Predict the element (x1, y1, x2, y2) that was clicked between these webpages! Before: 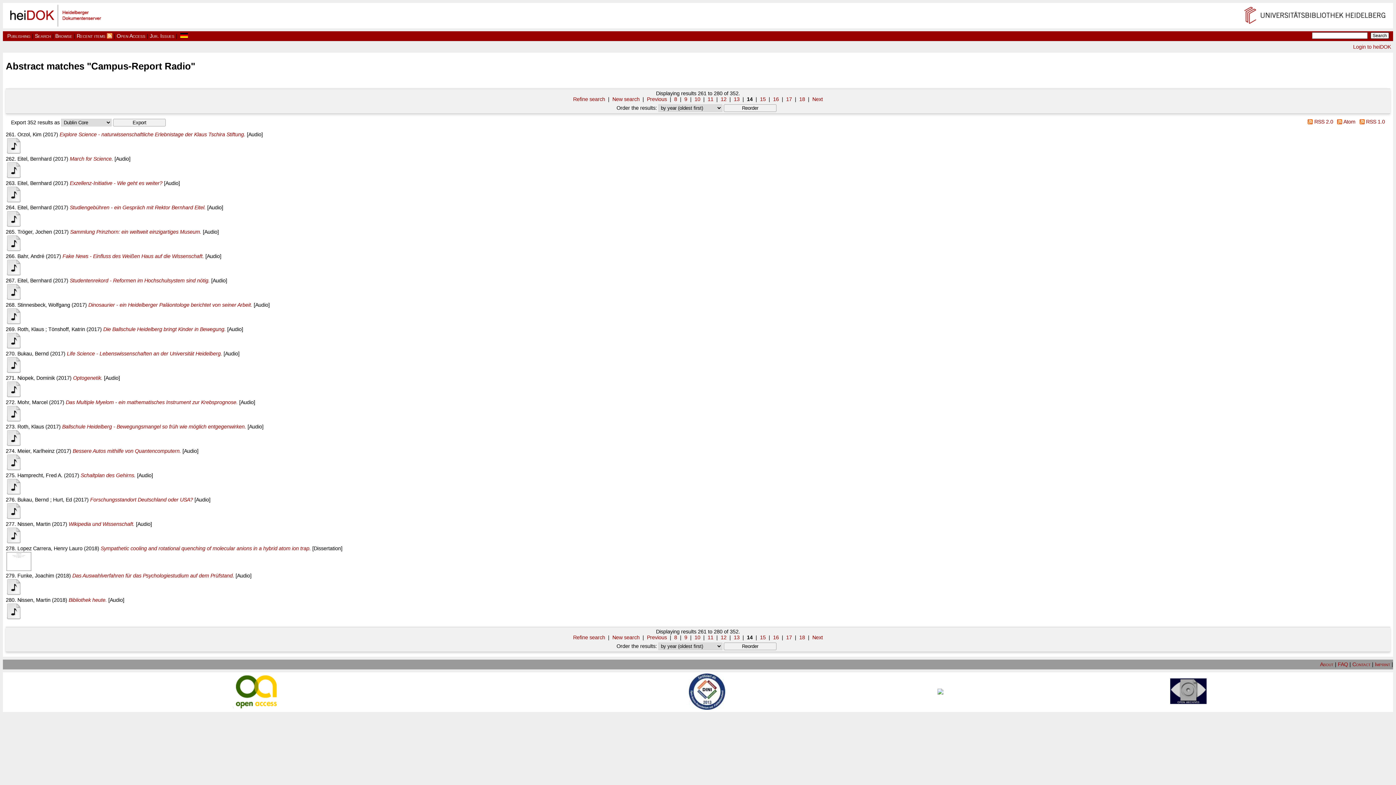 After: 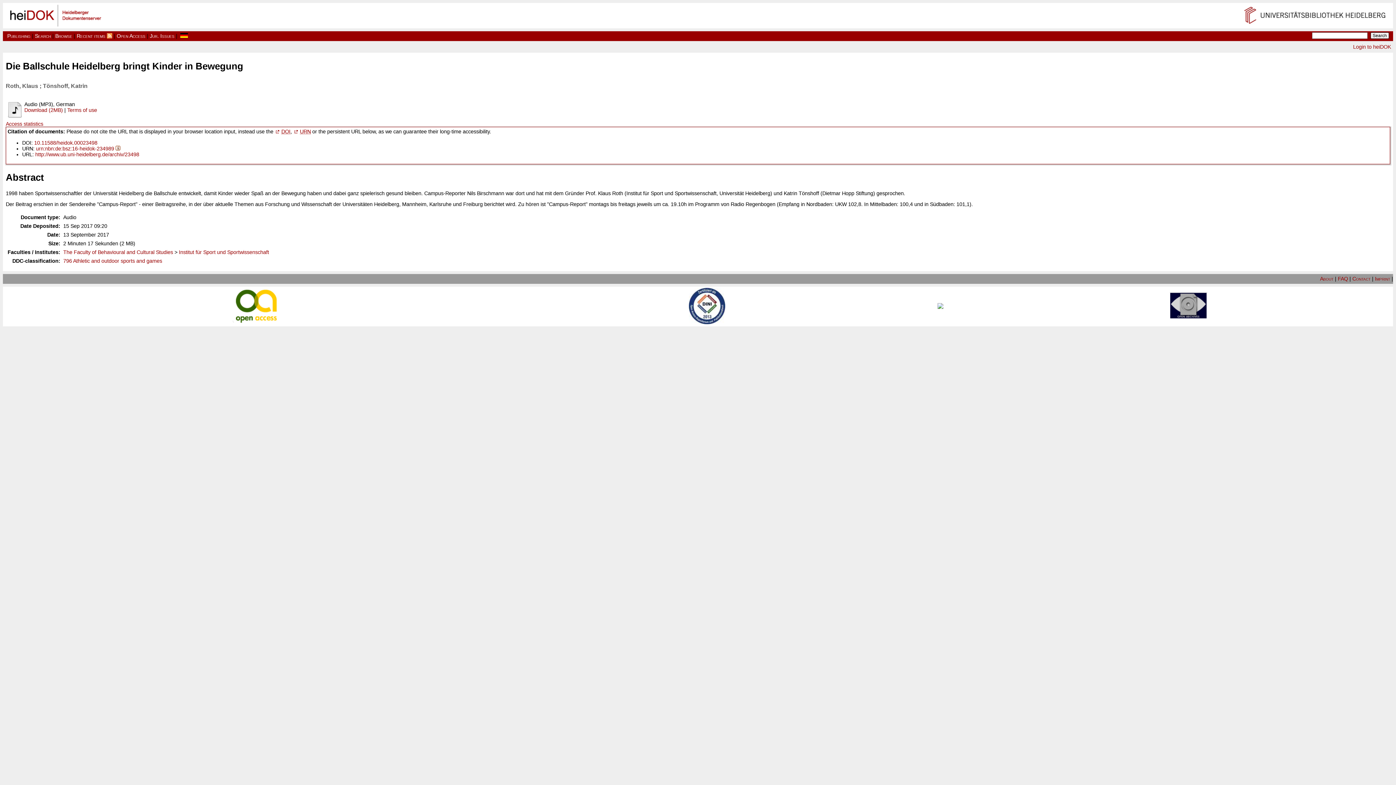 Action: bbox: (103, 326, 225, 332) label: Die Ballschule Heidelberg bringt Kinder in Bewegung.